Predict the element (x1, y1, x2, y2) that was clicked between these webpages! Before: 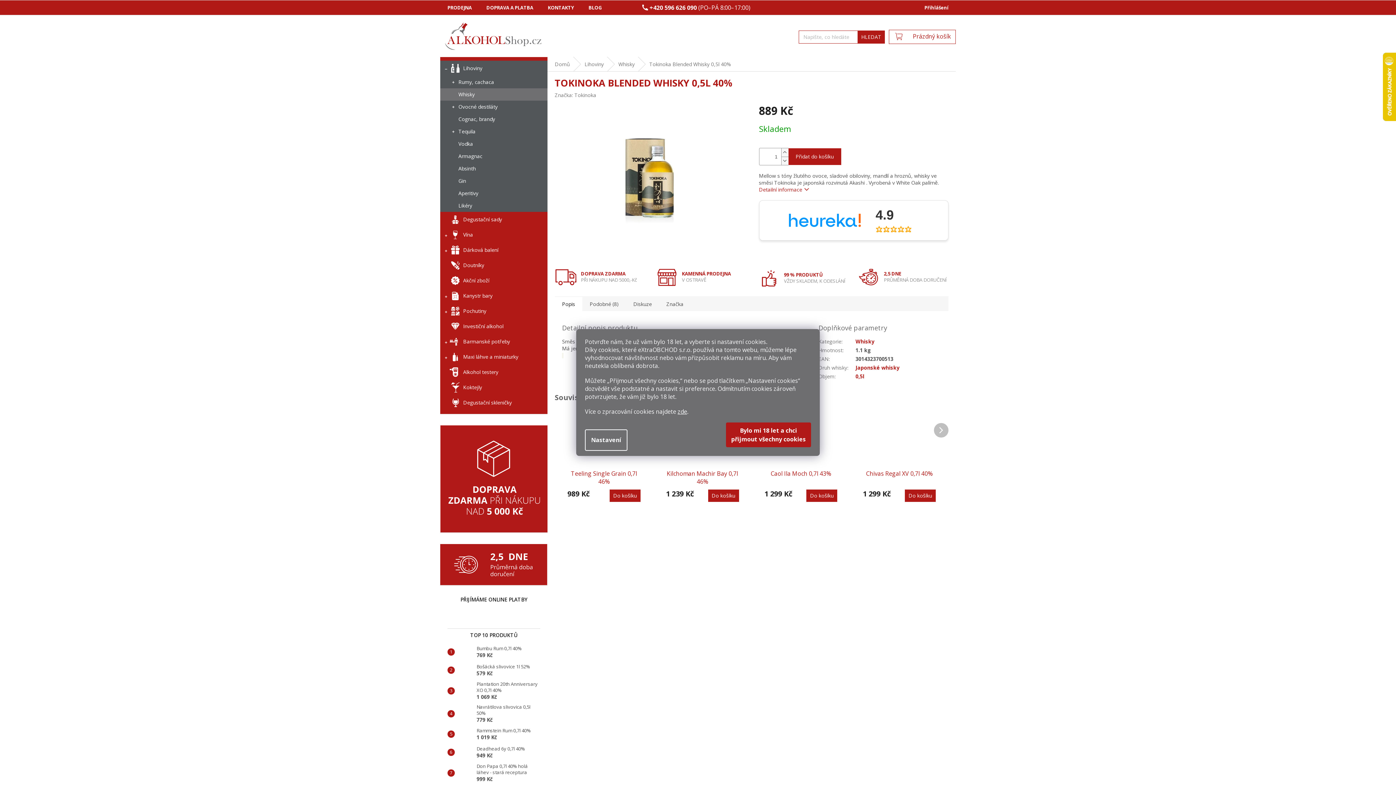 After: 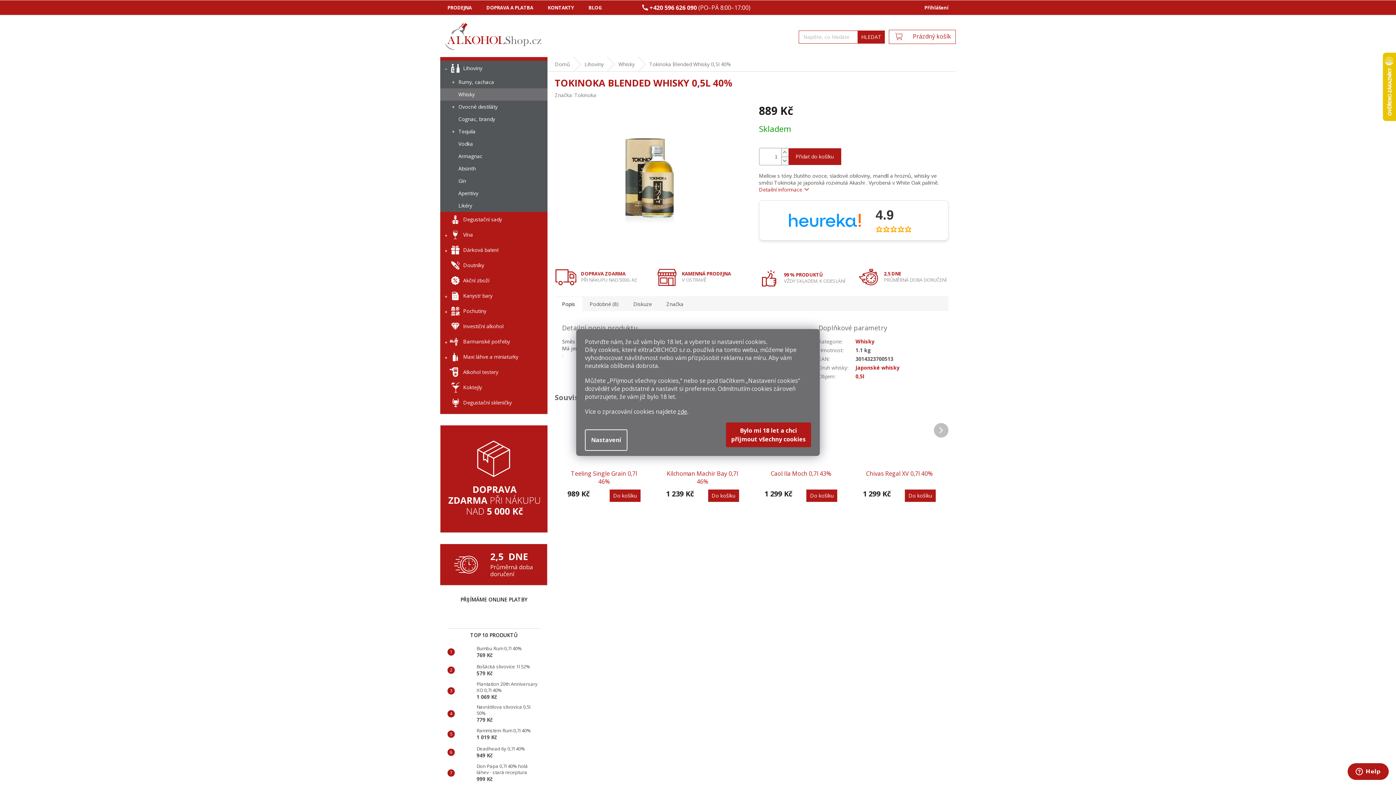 Action: bbox: (788, 206, 919, 235) label: 4.9
⭐⭐⭐⭐⭐